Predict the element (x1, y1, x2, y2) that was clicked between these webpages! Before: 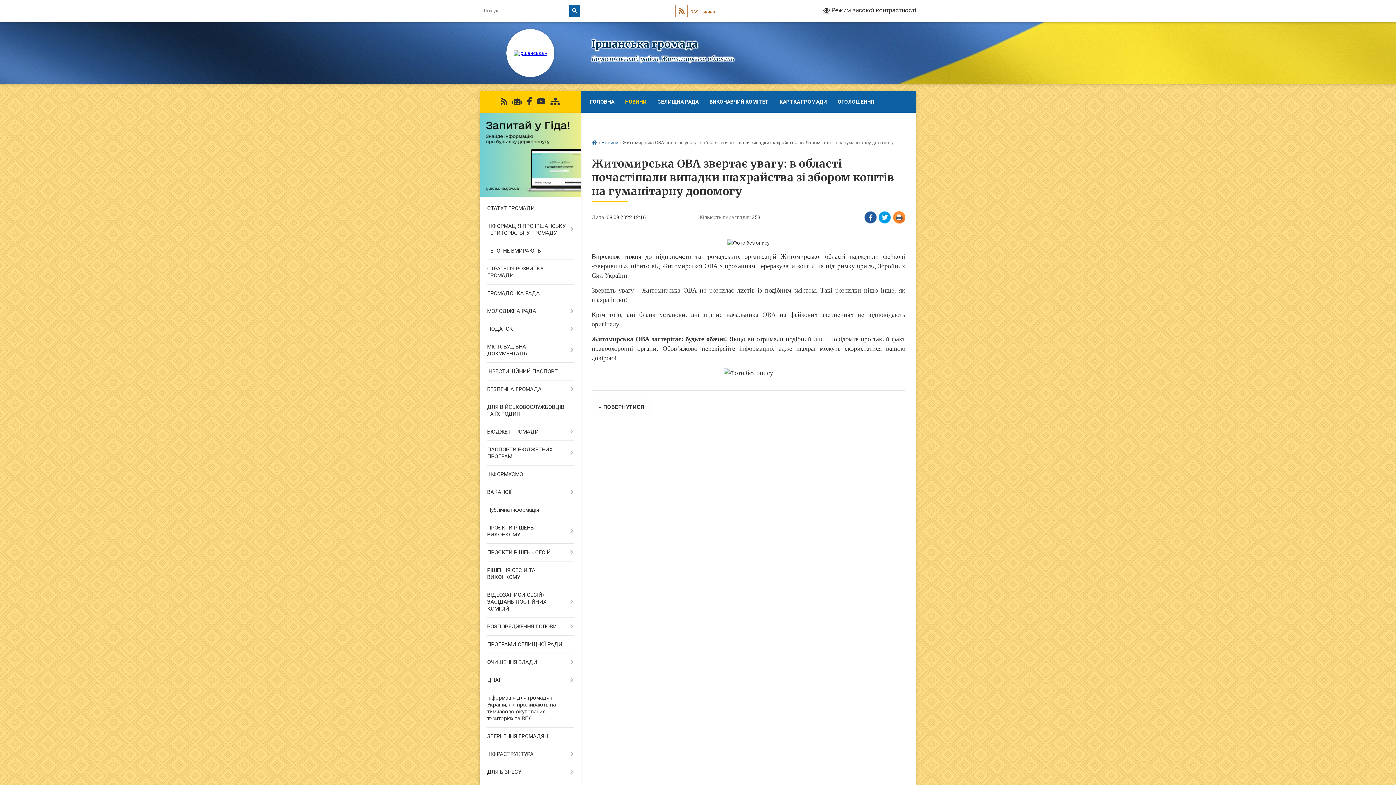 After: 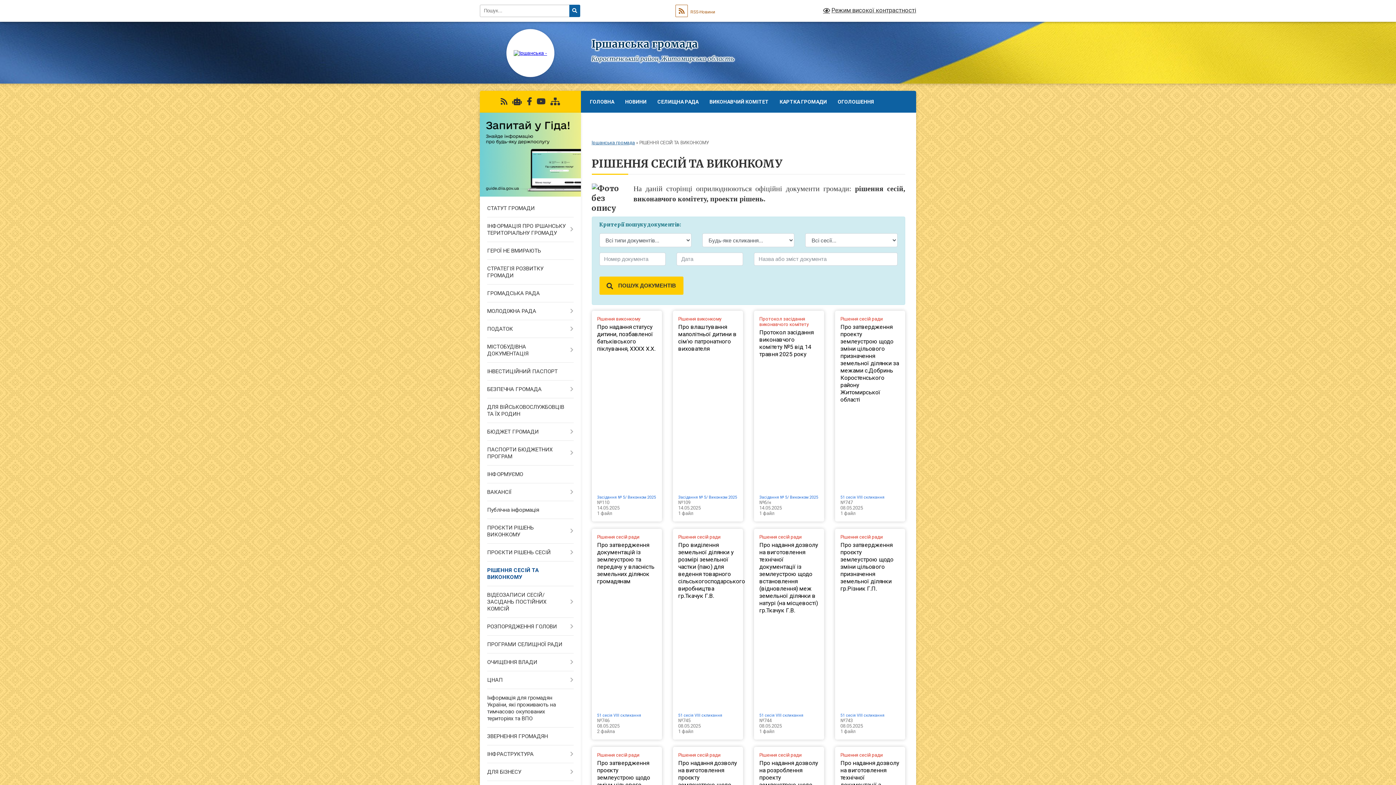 Action: label: РІШЕННЯ СЕСІЙ ТА ВИКОНКОМУ bbox: (480, 561, 580, 586)